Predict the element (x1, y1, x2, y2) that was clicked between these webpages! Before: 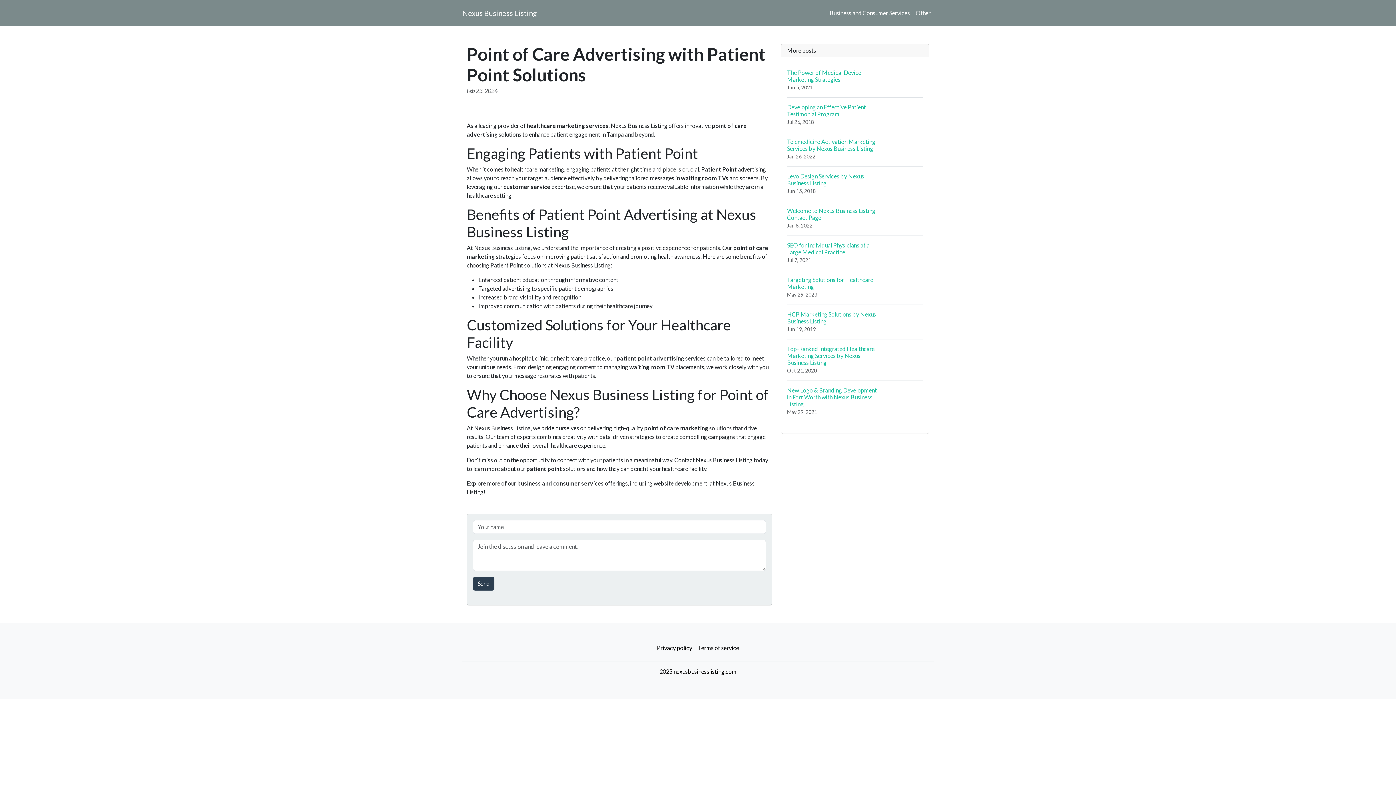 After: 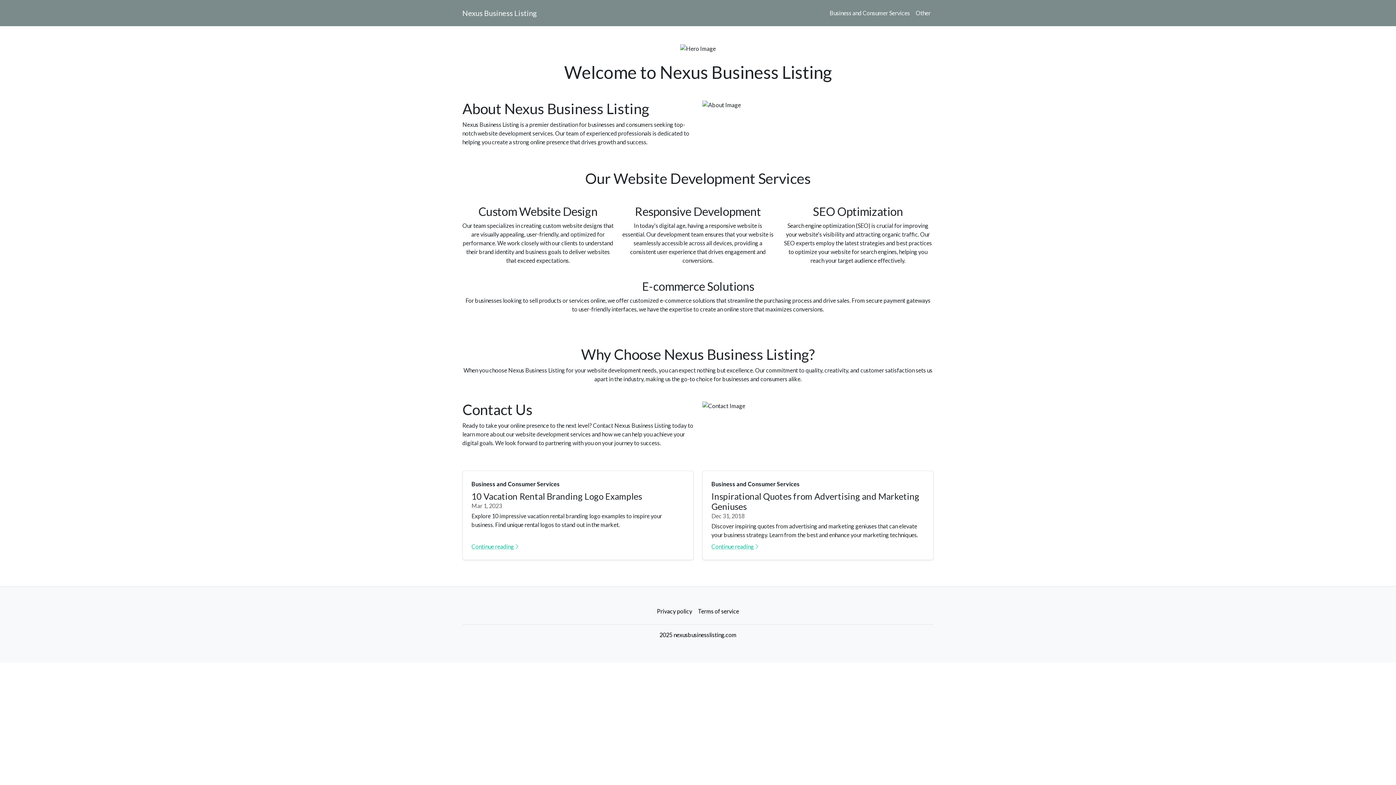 Action: label: Nexus Business Listing bbox: (462, 5, 537, 20)